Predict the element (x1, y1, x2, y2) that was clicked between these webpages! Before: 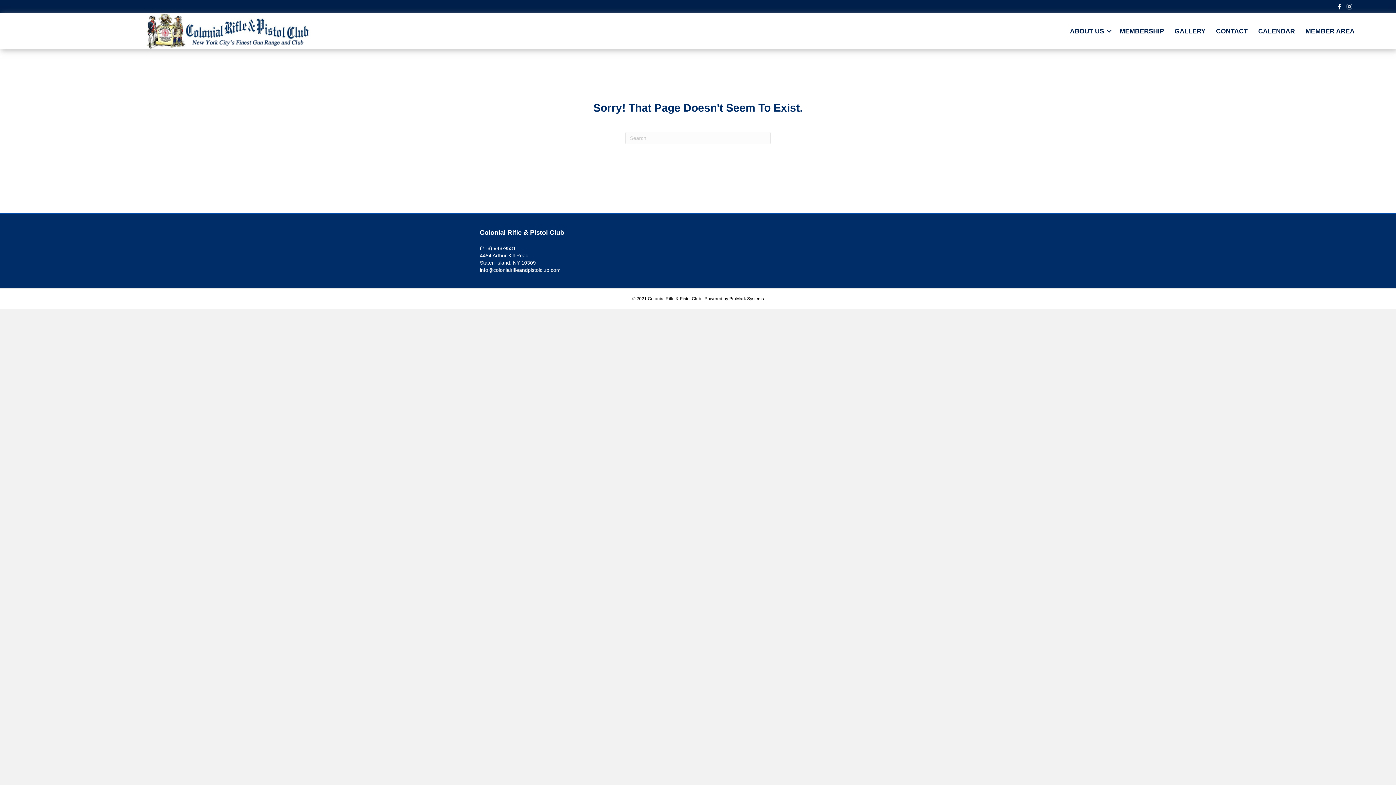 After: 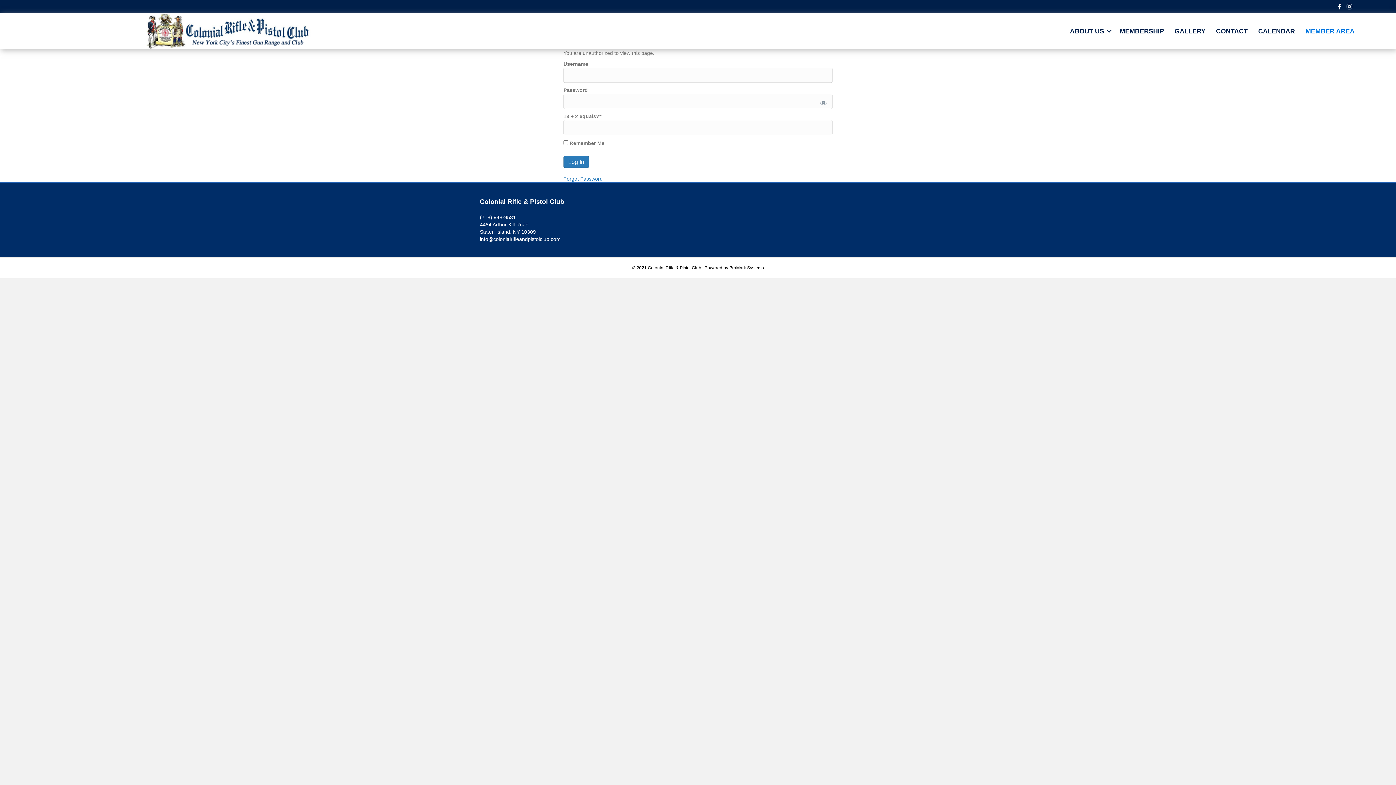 Action: label: MEMBER AREA bbox: (1300, 22, 1360, 39)